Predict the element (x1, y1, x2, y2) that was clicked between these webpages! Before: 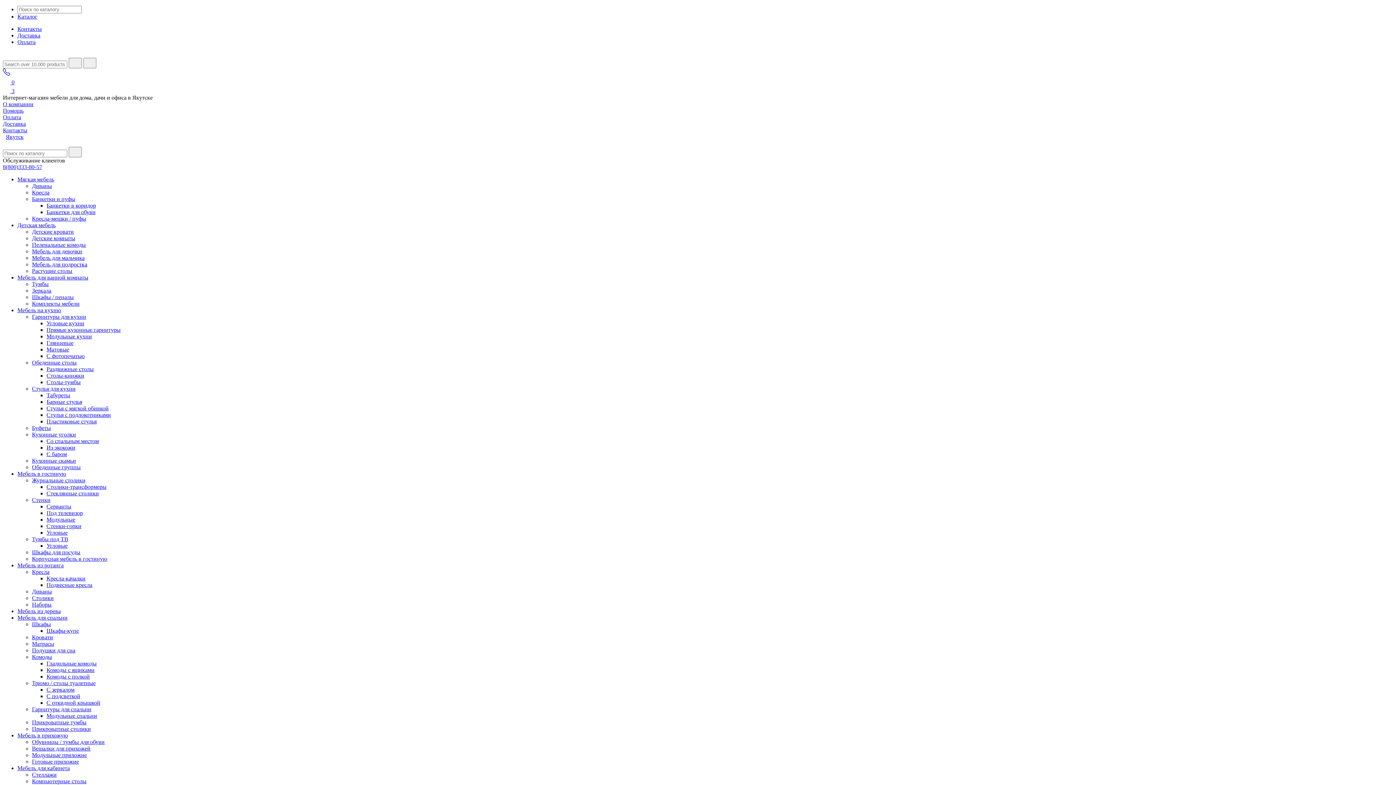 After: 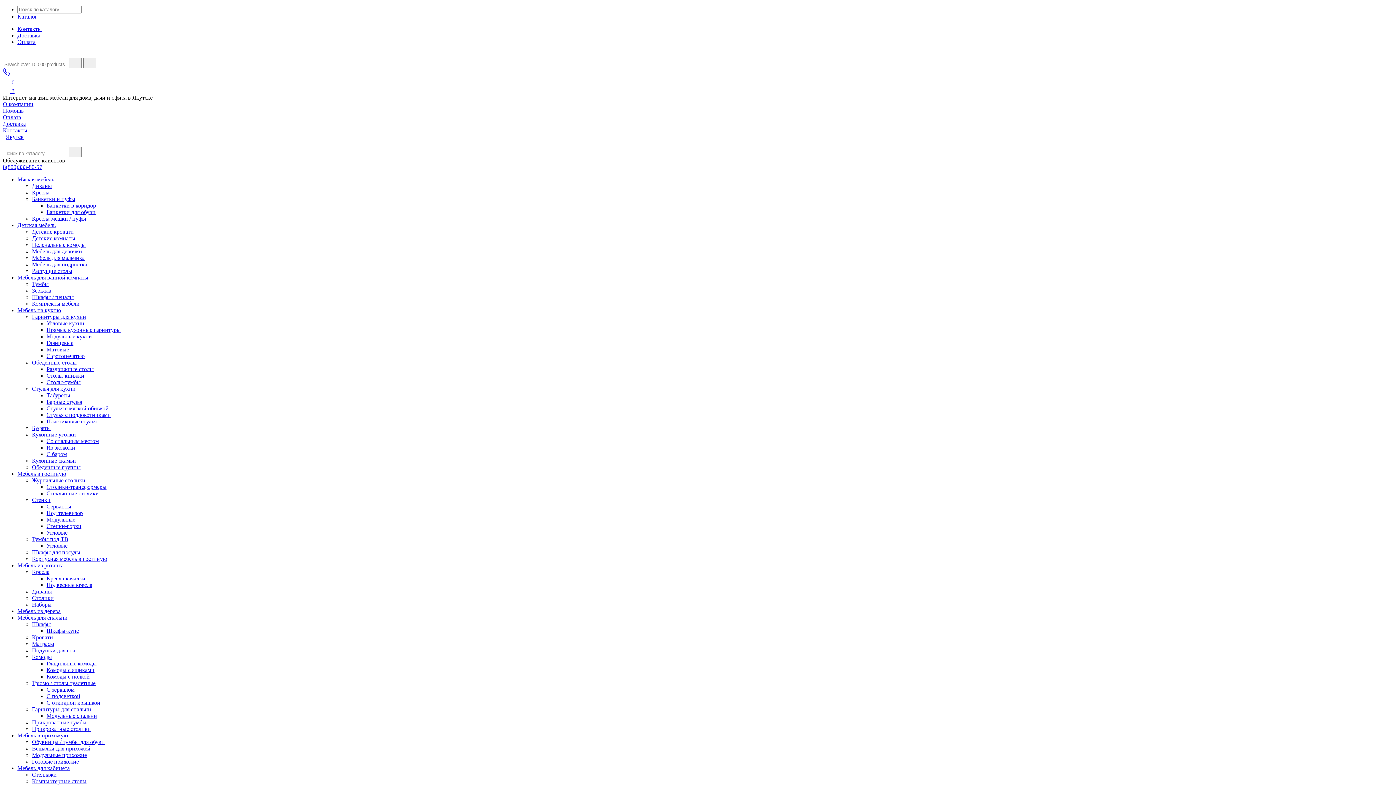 Action: label: Журнальные столики bbox: (32, 477, 85, 483)